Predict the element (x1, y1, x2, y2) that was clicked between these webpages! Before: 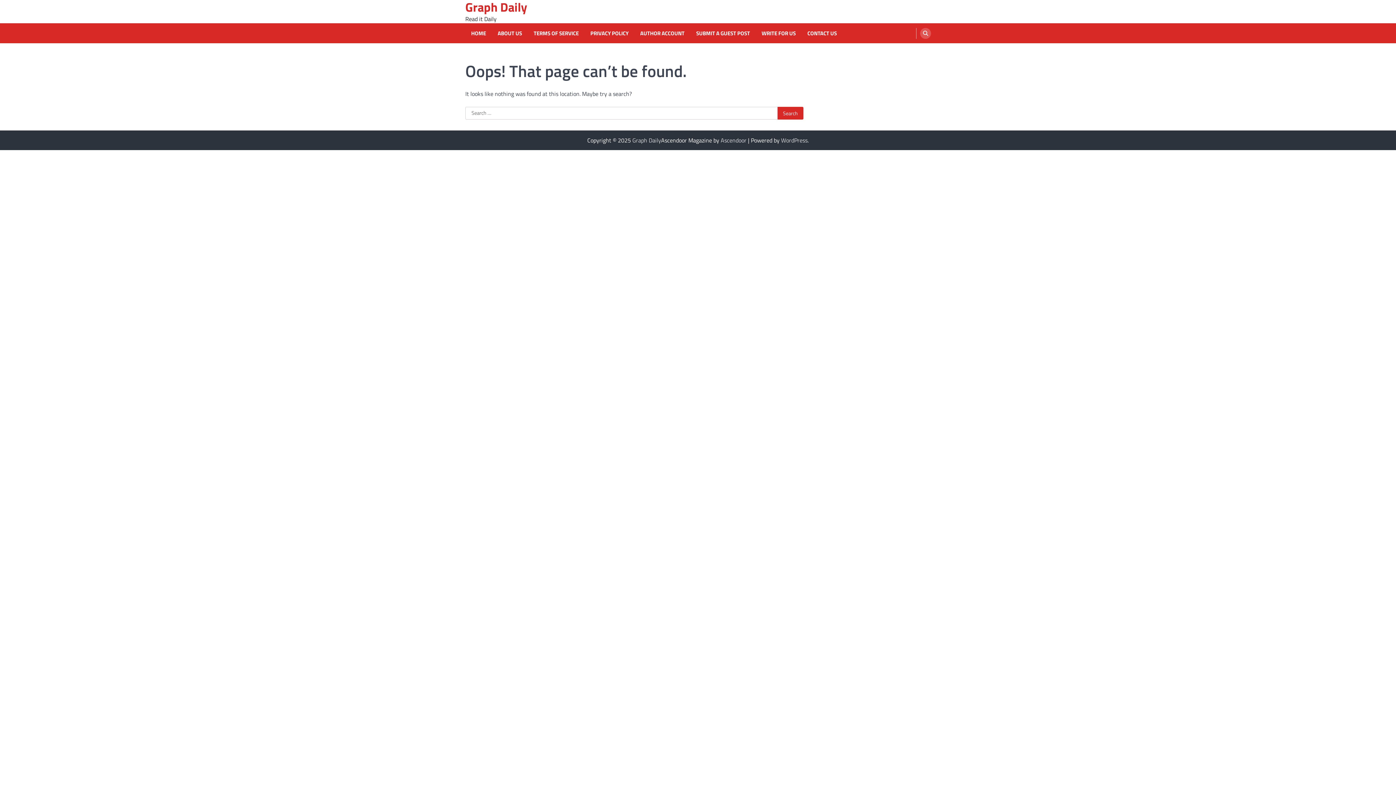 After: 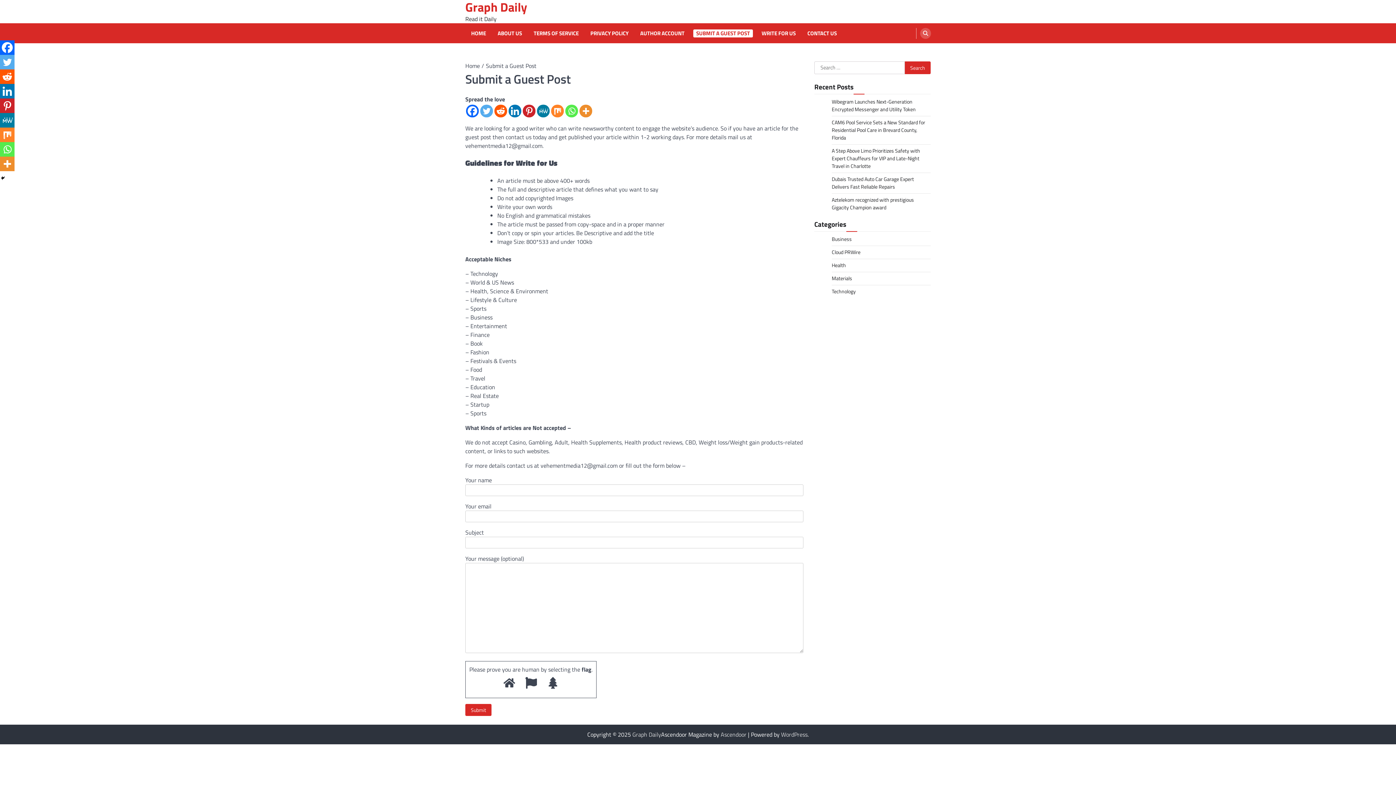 Action: bbox: (693, 29, 753, 37) label: SUBMIT A GUEST POST